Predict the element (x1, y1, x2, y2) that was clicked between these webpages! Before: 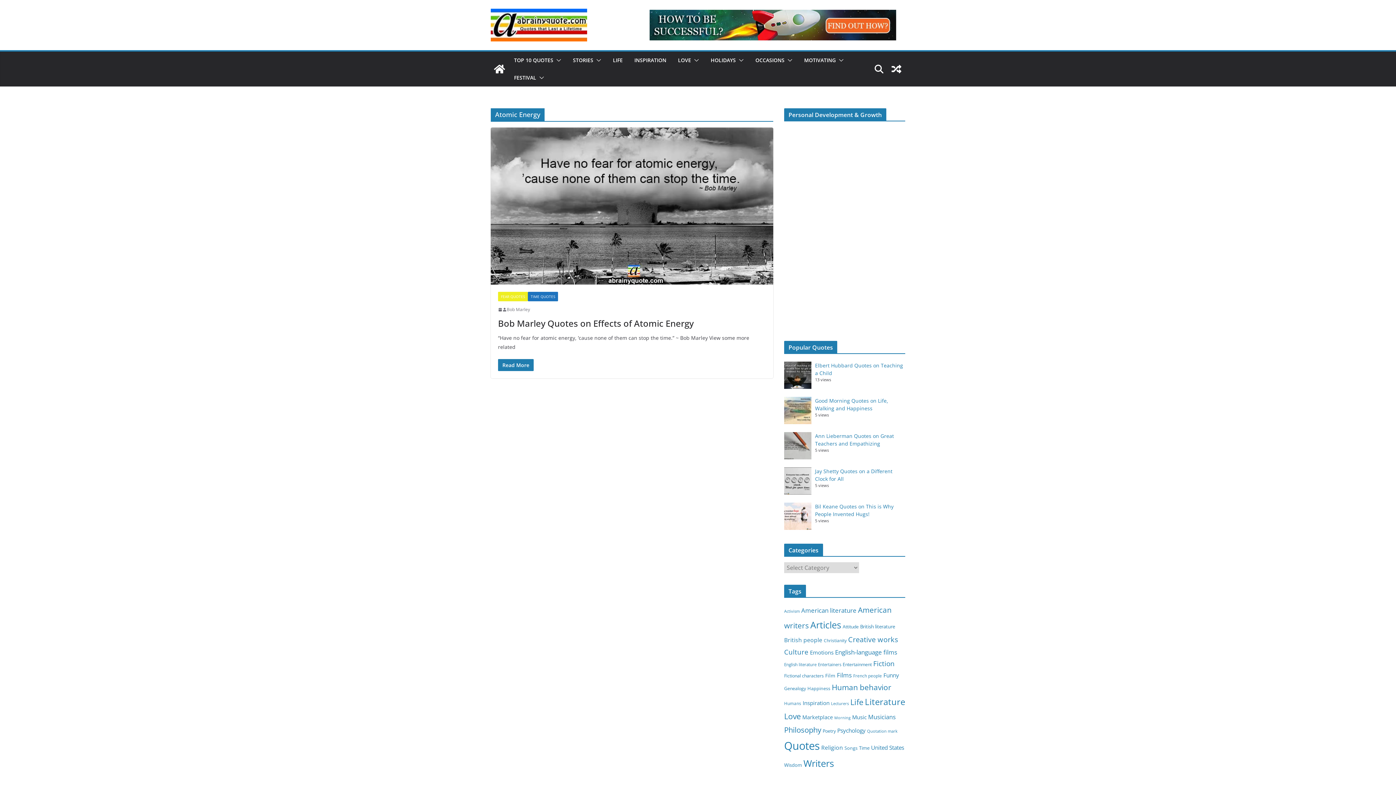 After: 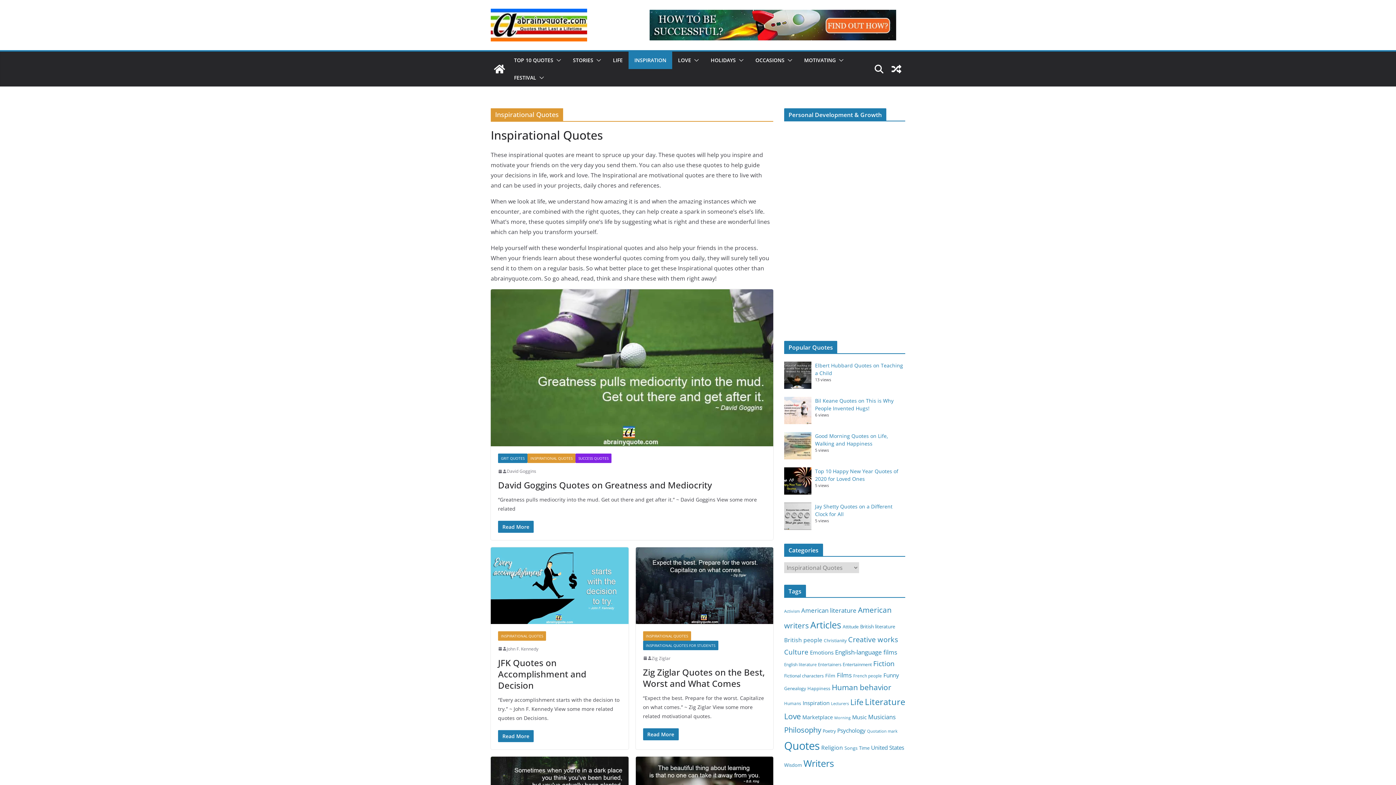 Action: bbox: (634, 55, 666, 65) label: INSPIRATION